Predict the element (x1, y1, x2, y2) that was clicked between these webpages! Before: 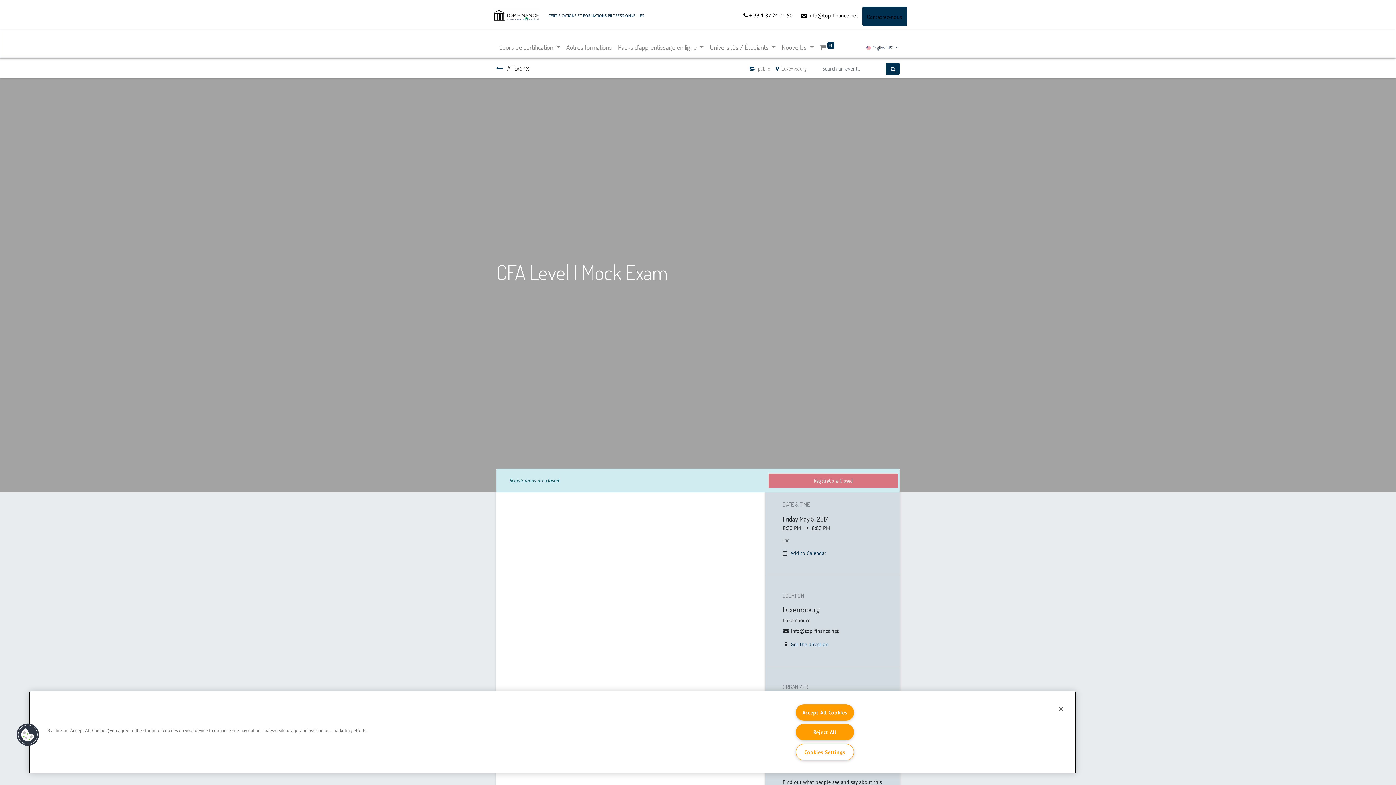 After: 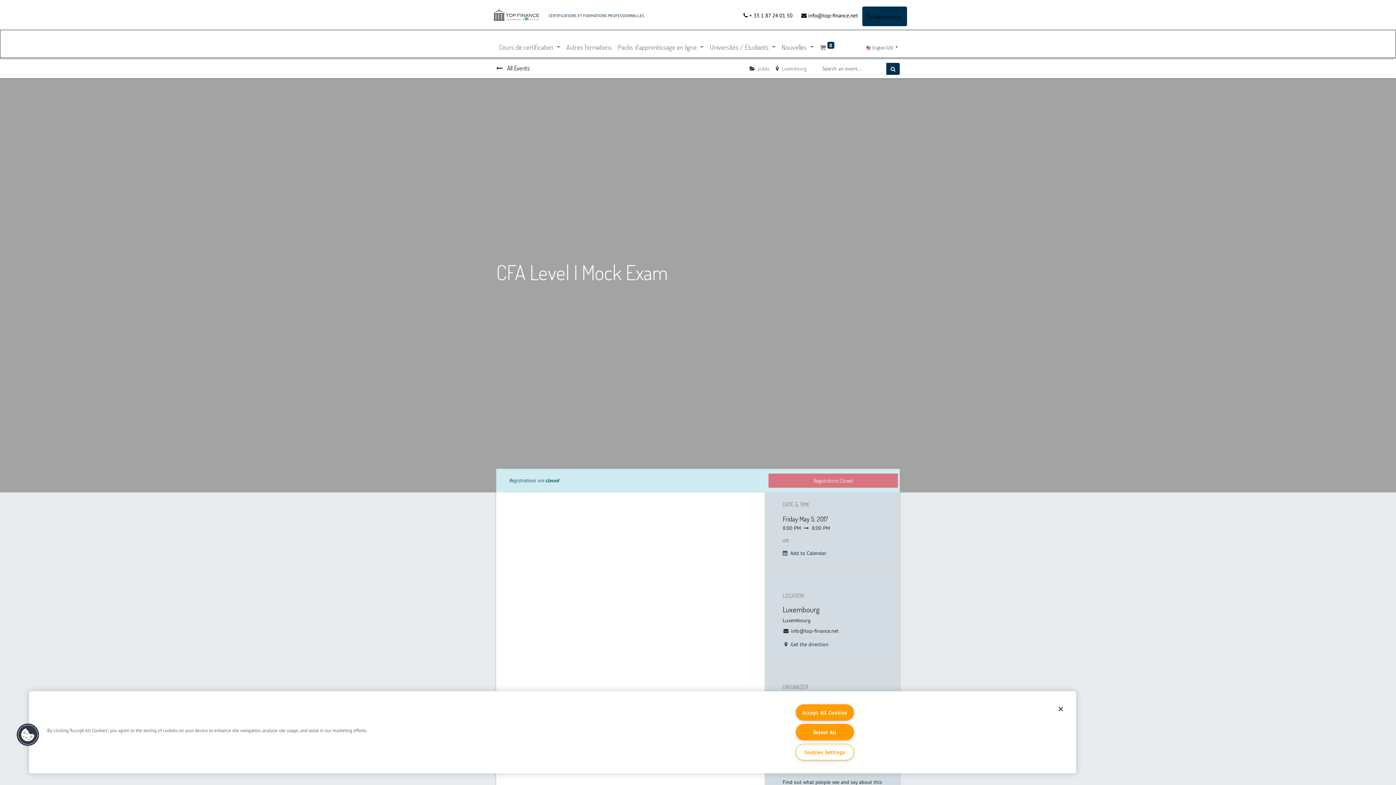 Action: label: CERTIFICATIONS ET FORMATIONS PROFESSIONNELLES bbox: (544, 3, 648, 24)